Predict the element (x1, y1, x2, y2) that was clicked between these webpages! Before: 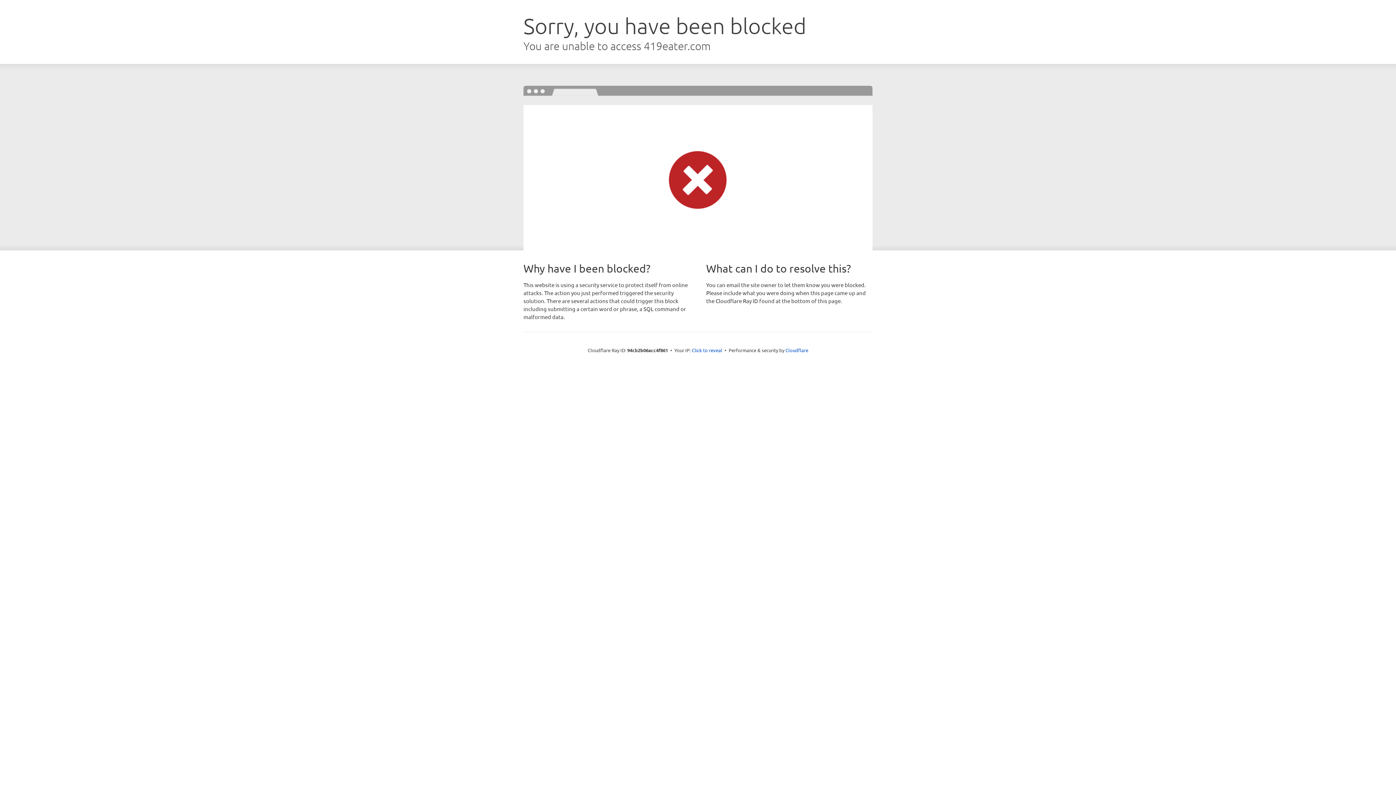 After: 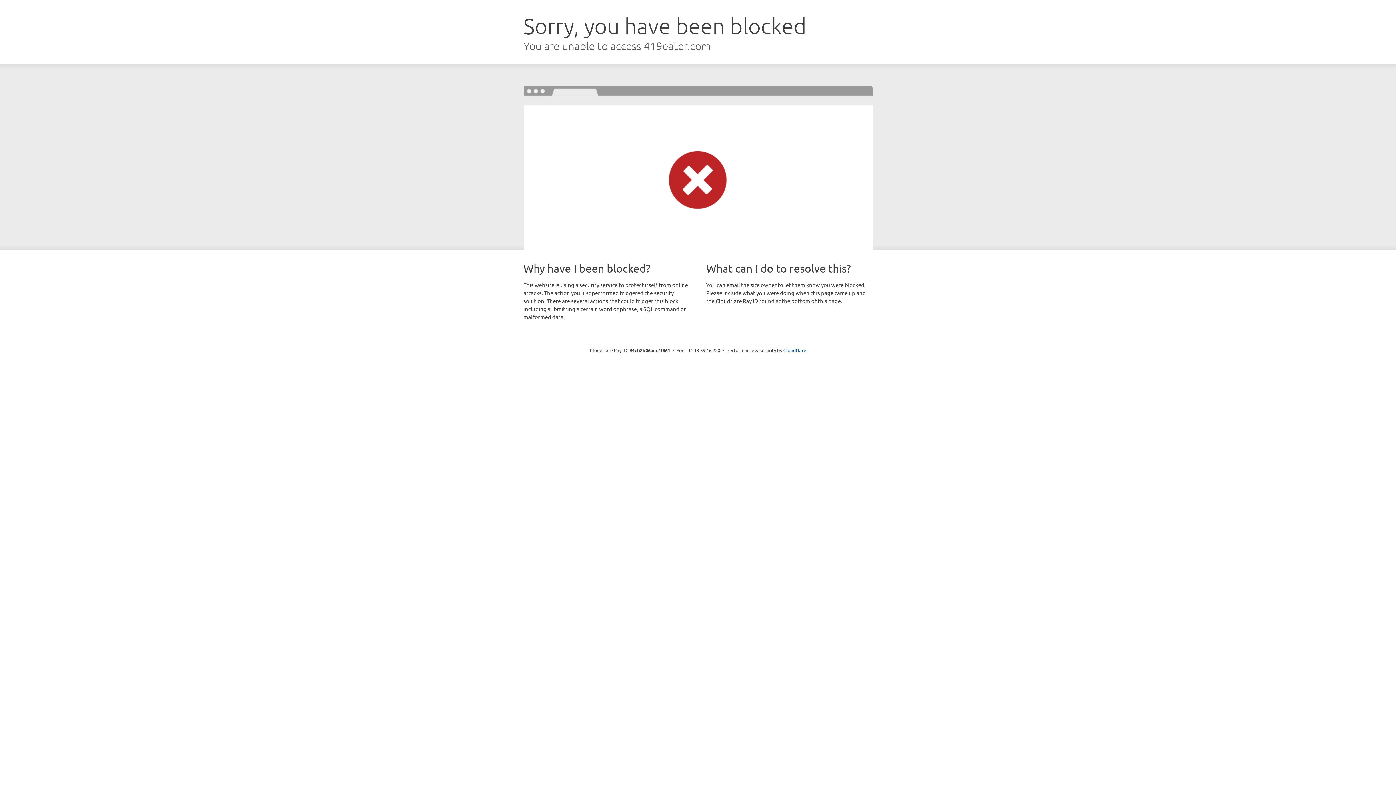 Action: label: Click to reveal bbox: (692, 346, 722, 353)